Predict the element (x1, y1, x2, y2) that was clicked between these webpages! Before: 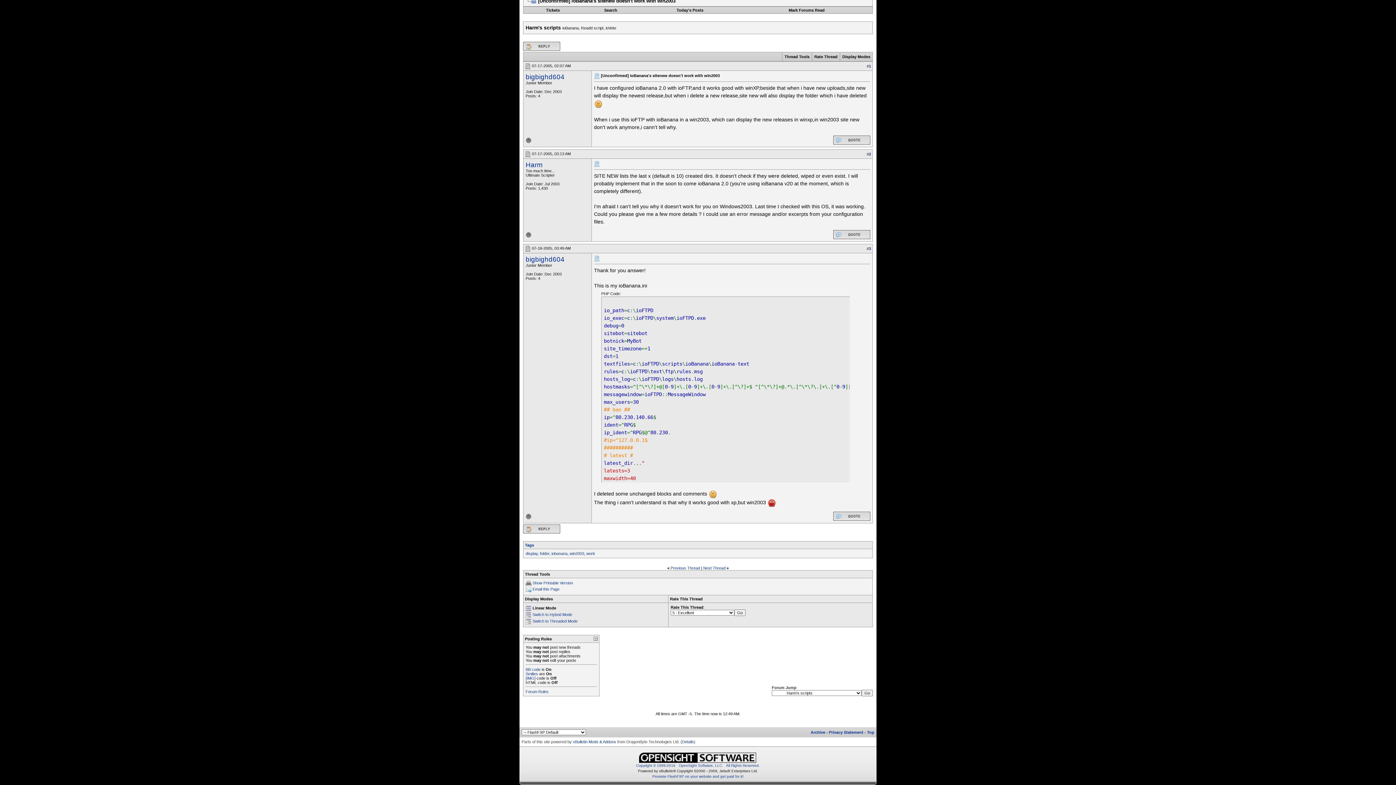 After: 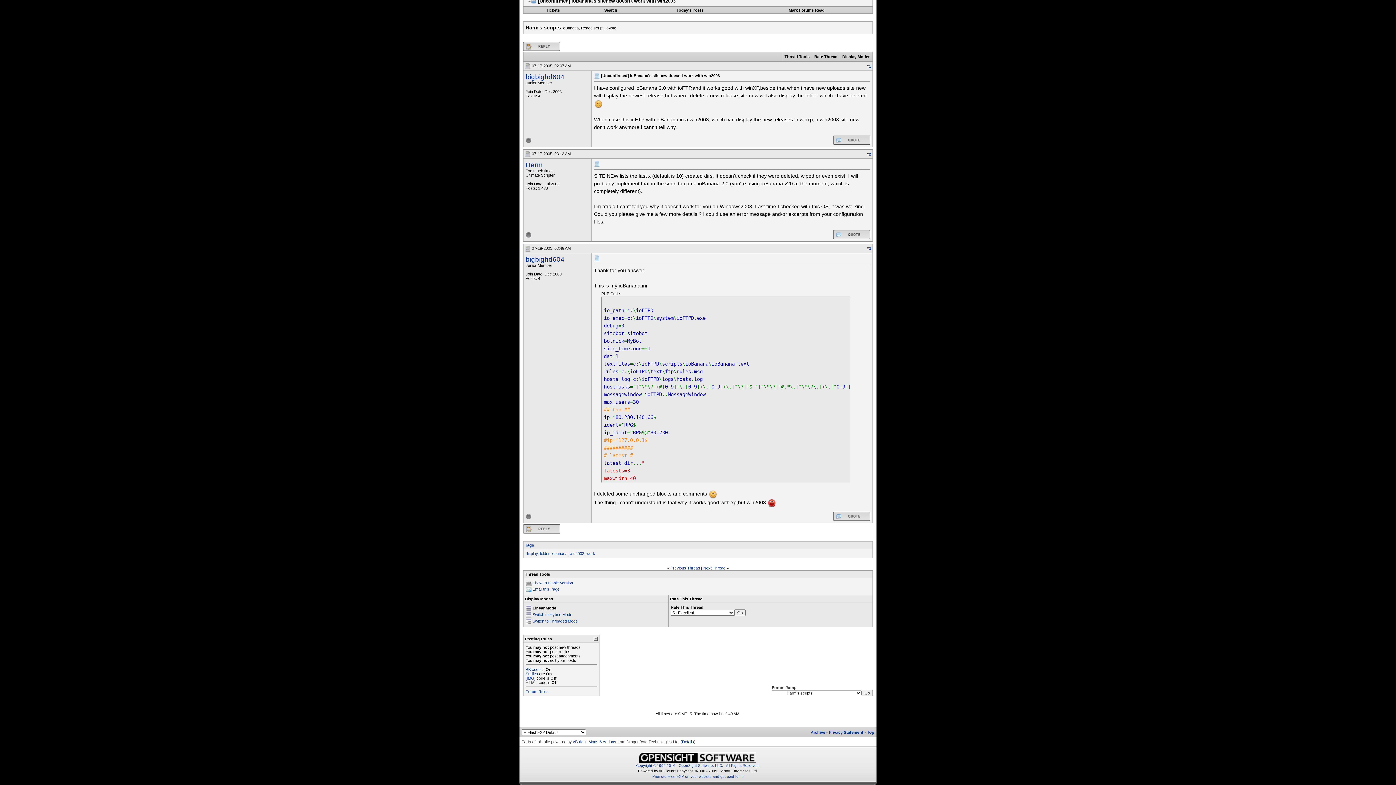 Action: bbox: (869, 63, 871, 68) label: 1